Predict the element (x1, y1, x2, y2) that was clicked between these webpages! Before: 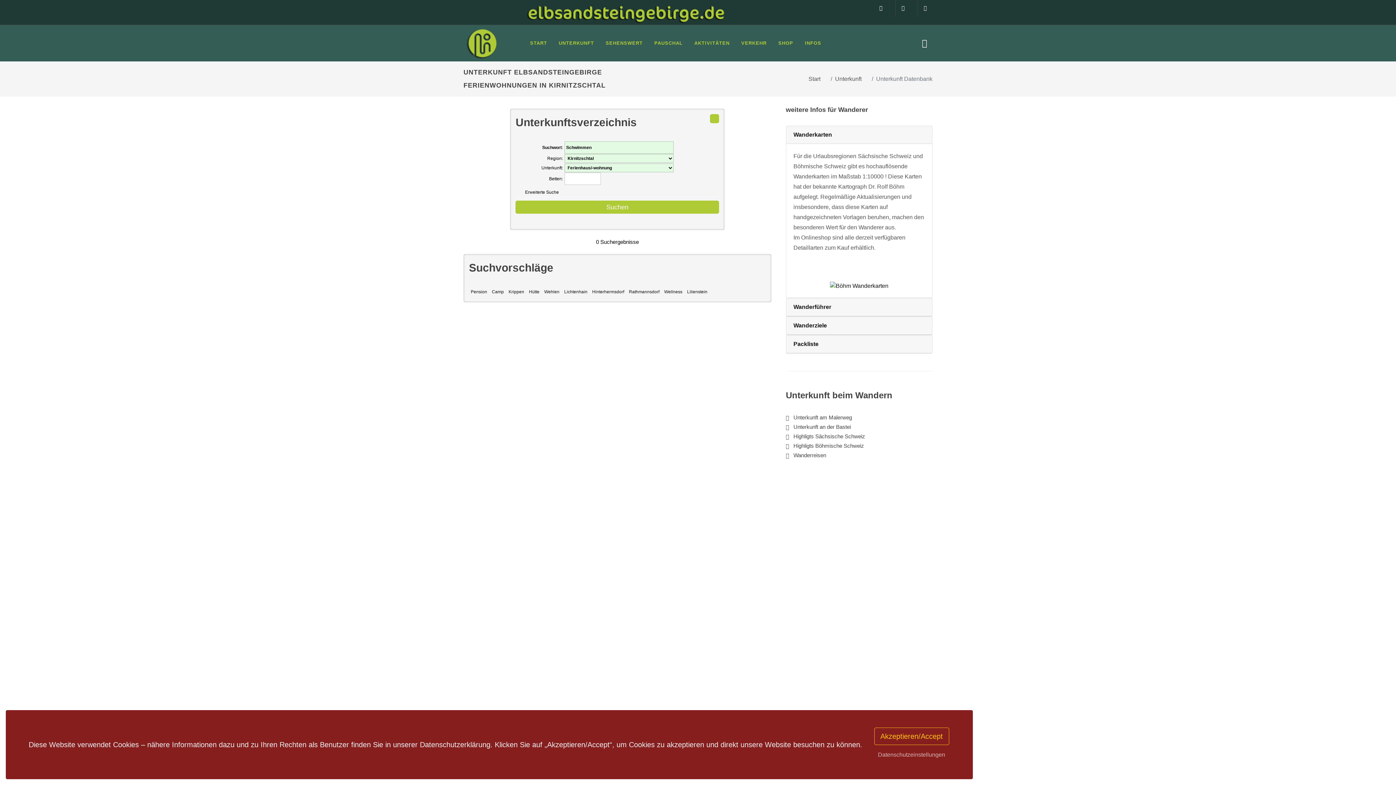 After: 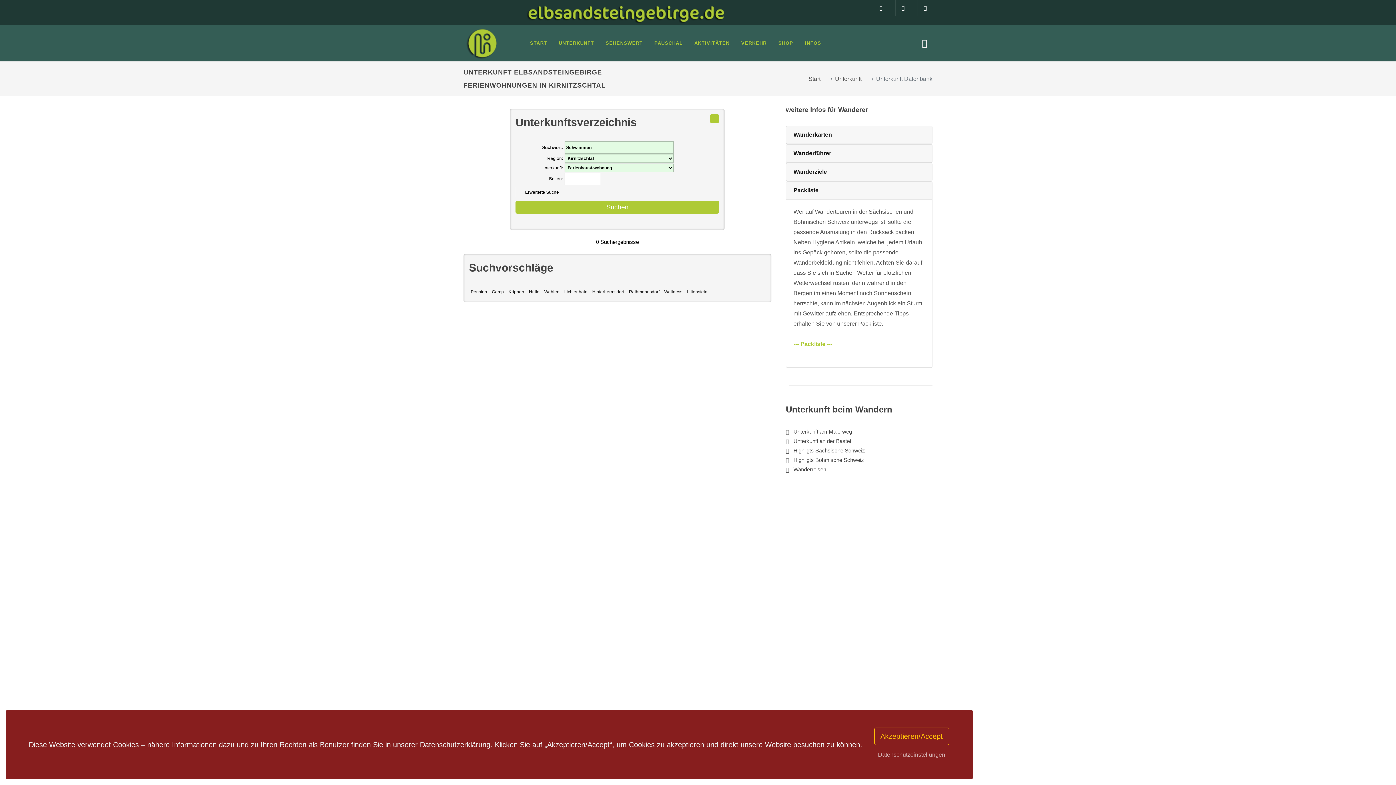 Action: bbox: (793, 341, 818, 347) label: Packliste